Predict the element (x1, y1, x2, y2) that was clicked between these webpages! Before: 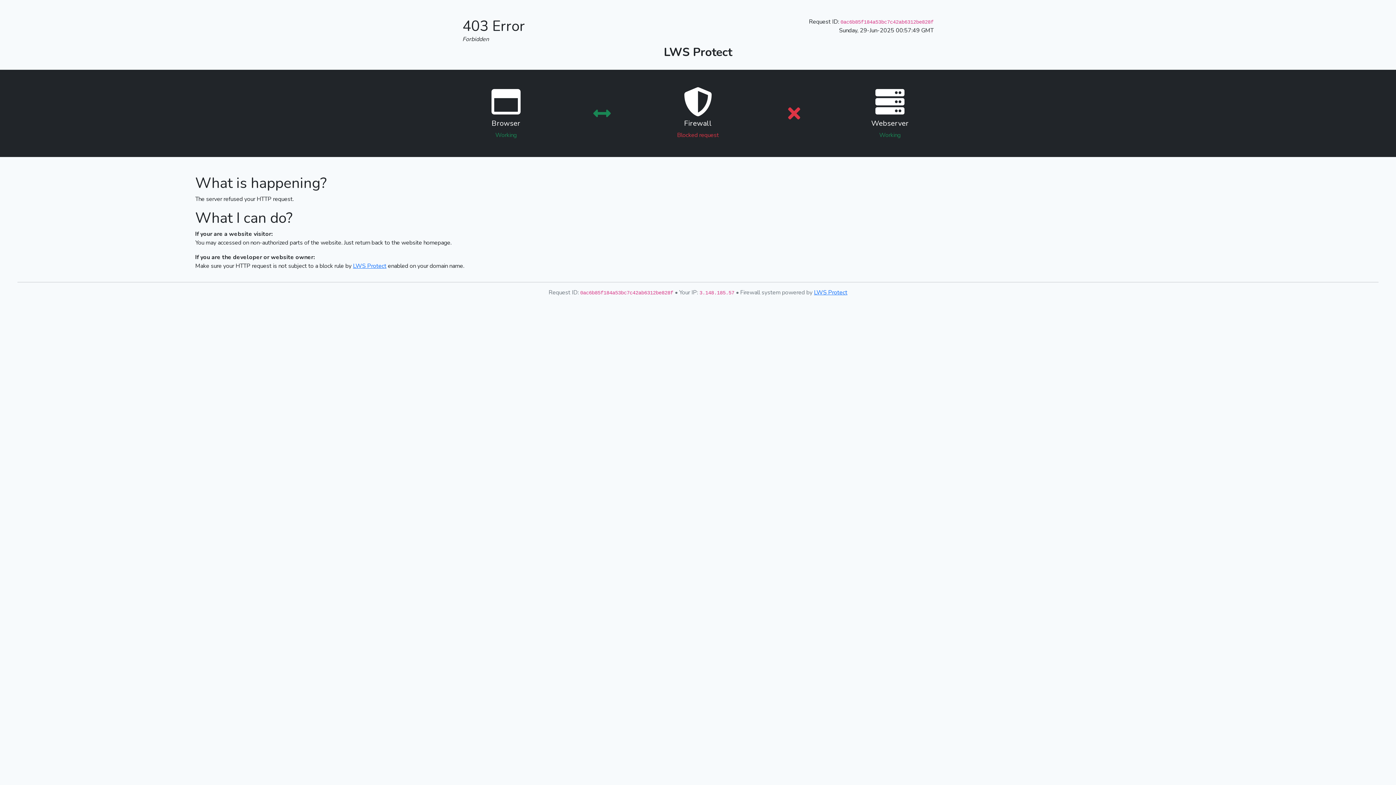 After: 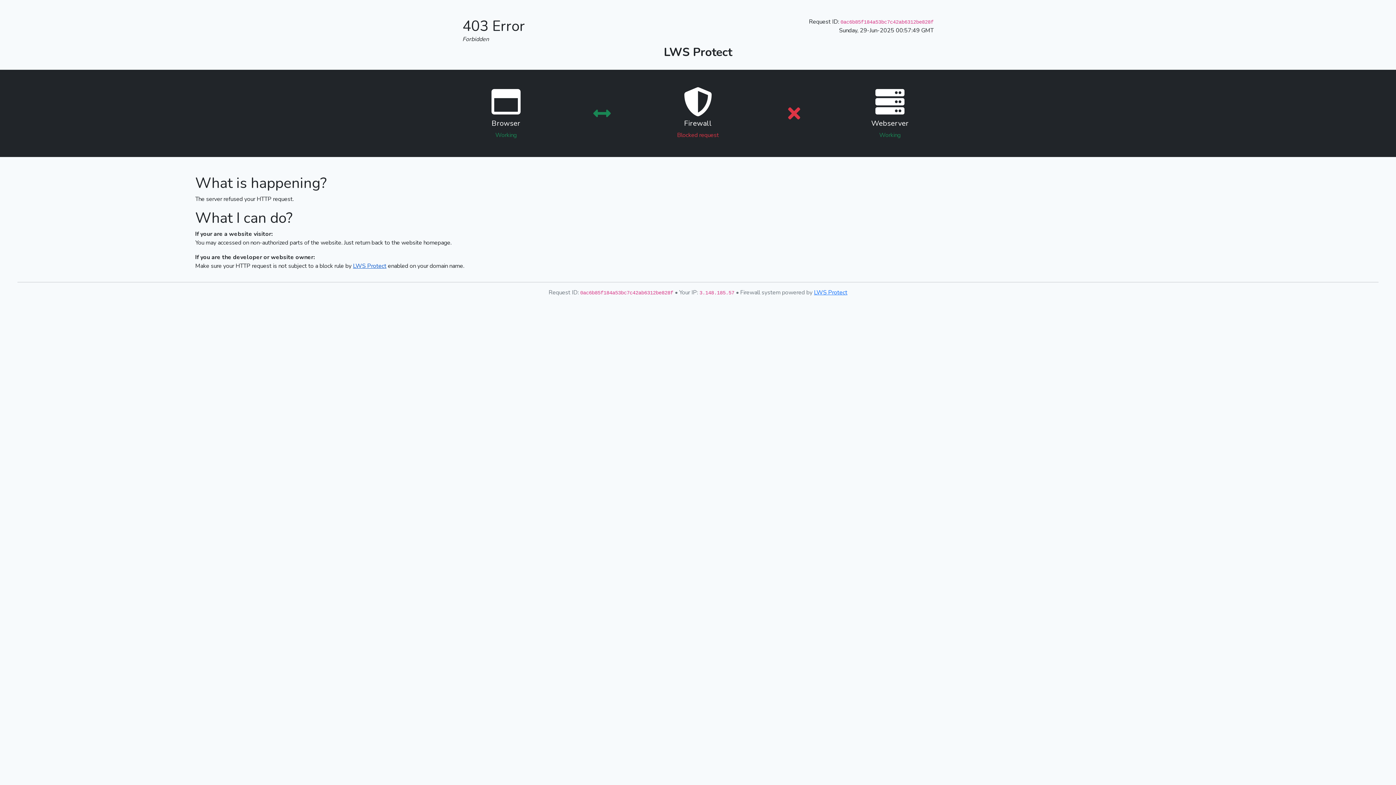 Action: label: LWS Protect bbox: (353, 262, 386, 270)